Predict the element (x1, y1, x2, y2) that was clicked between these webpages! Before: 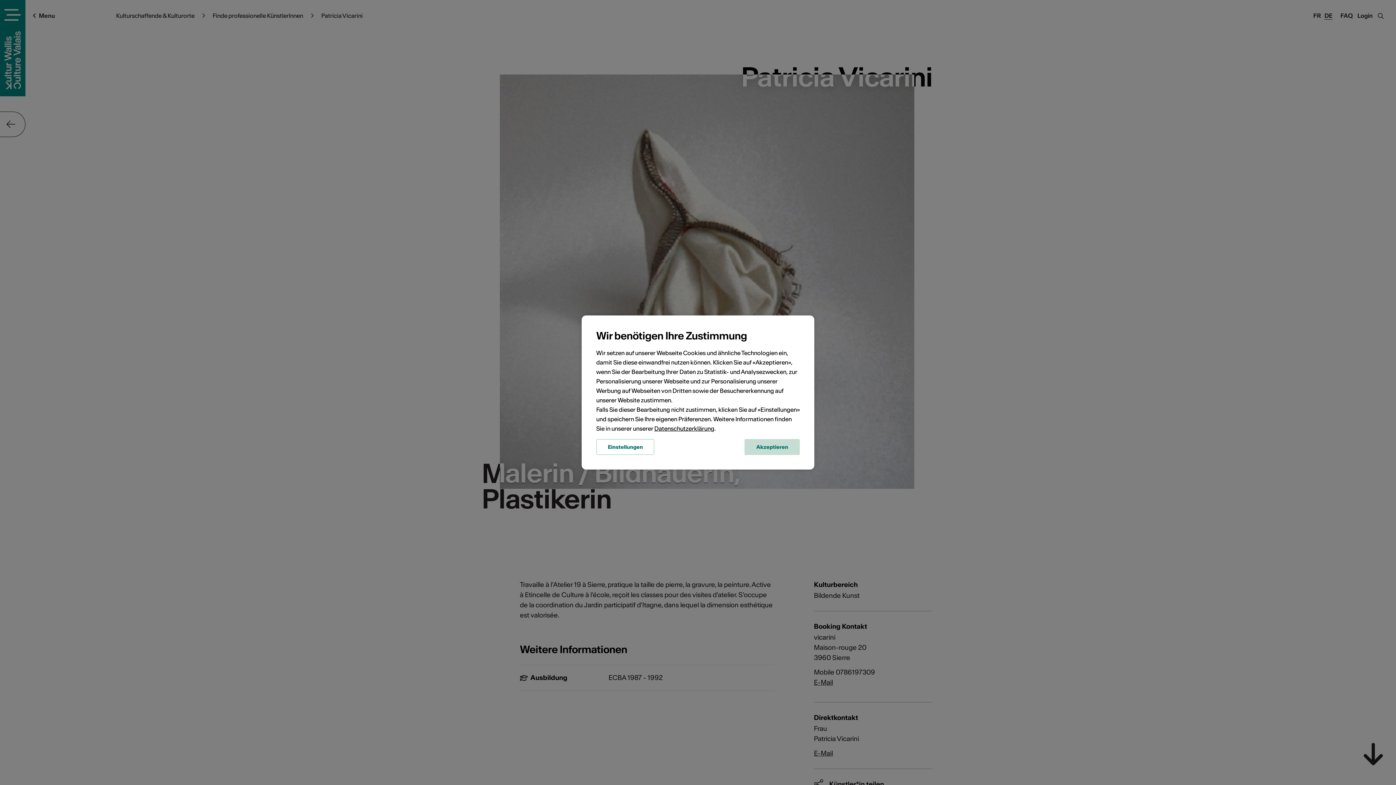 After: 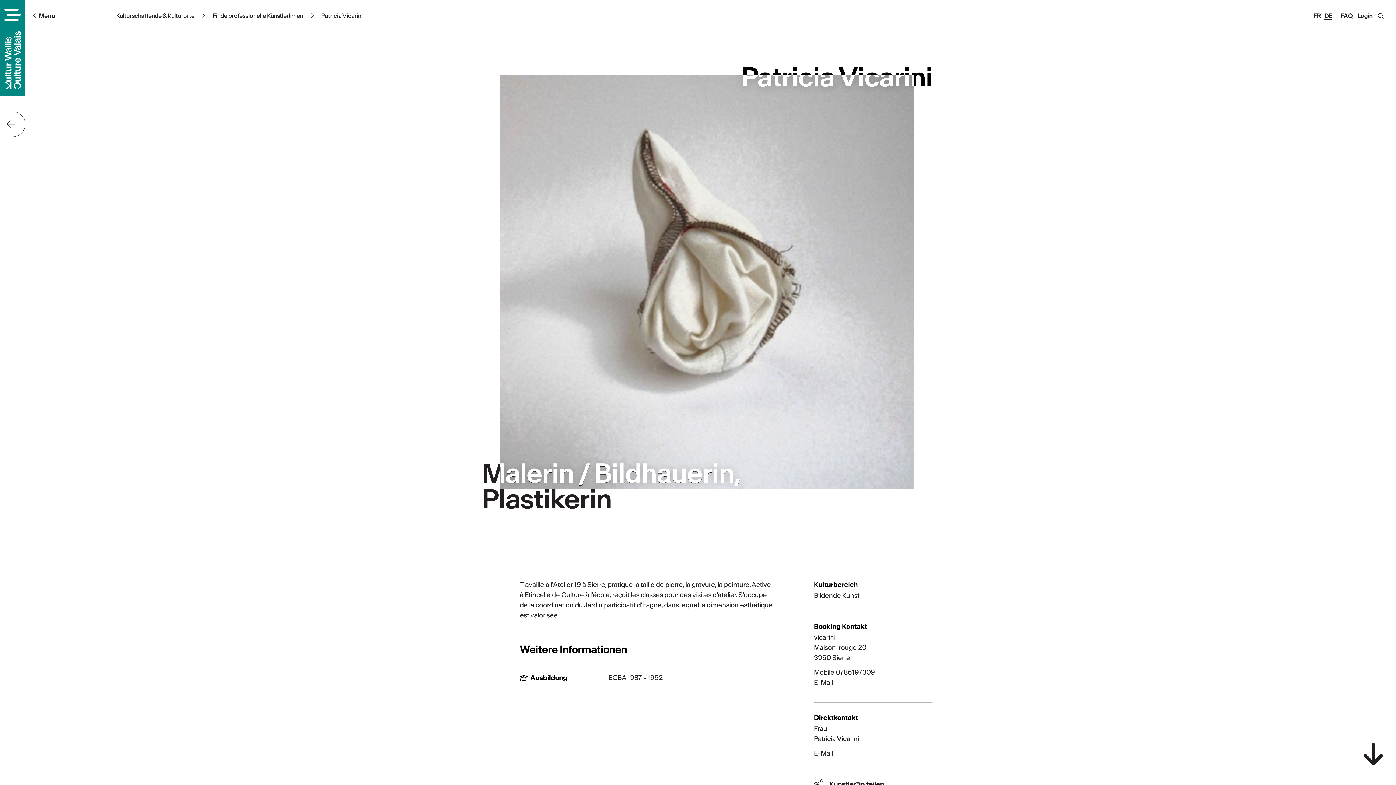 Action: bbox: (744, 439, 800, 455) label: Akzeptieren